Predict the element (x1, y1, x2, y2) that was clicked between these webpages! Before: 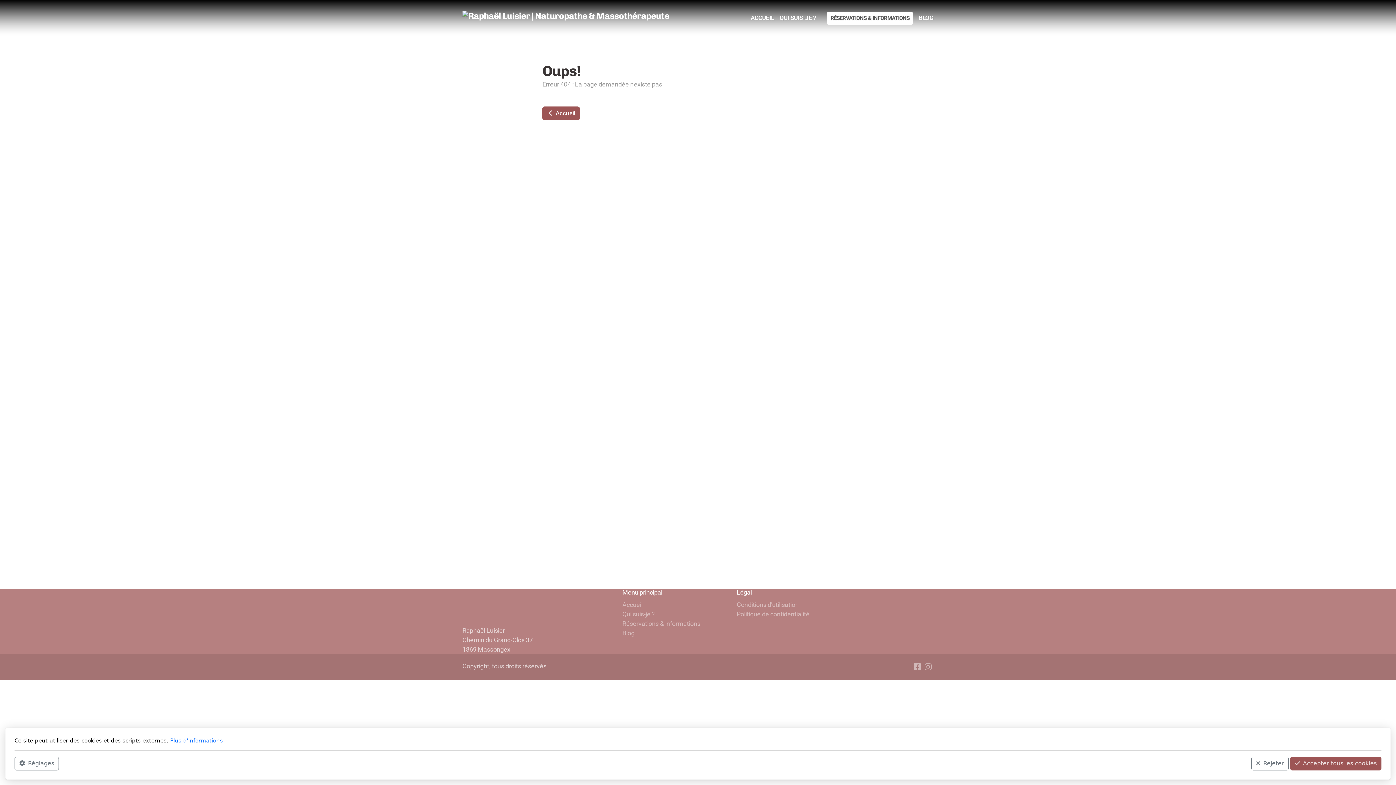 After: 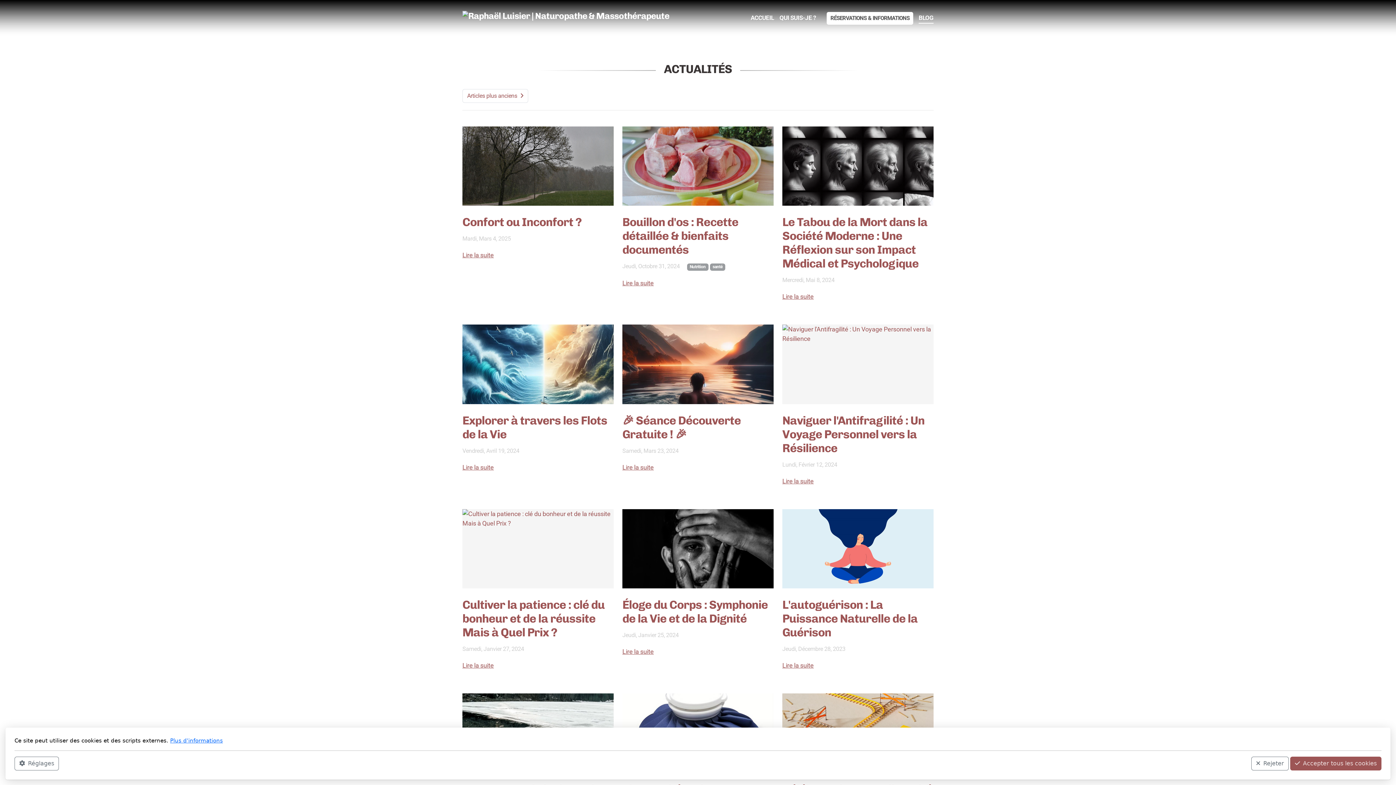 Action: bbox: (622, 629, 634, 637) label: Blog